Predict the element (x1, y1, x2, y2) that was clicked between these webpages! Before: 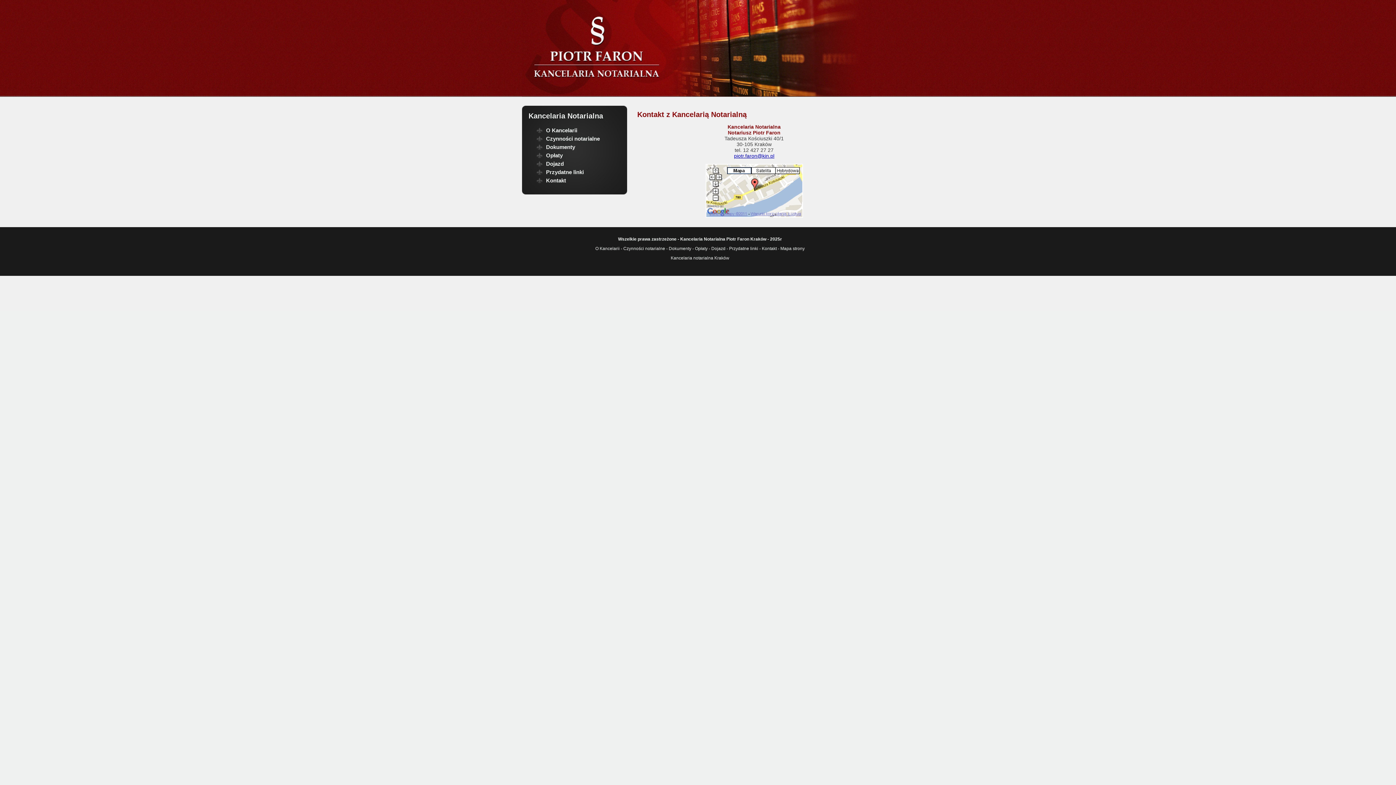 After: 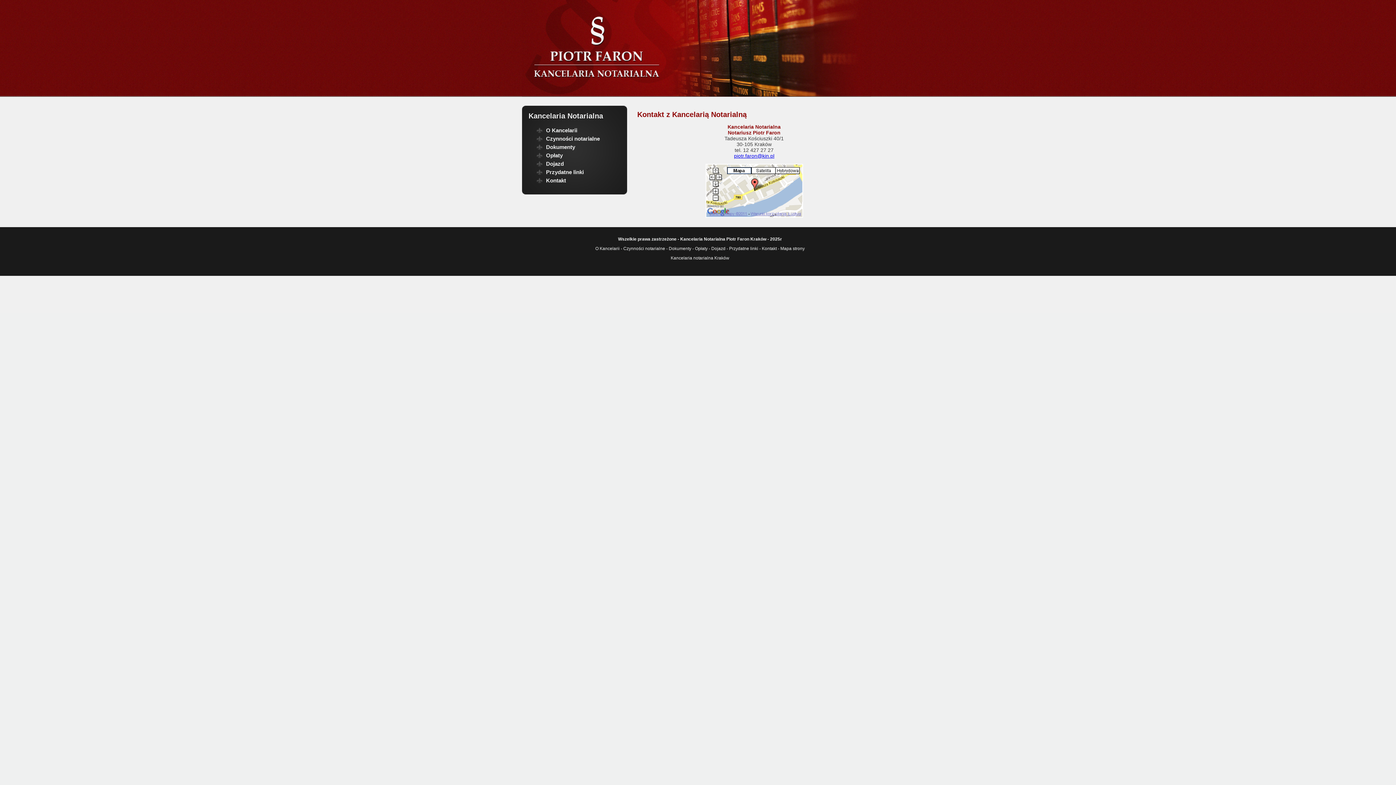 Action: bbox: (546, 177, 566, 183) label: Kontakt